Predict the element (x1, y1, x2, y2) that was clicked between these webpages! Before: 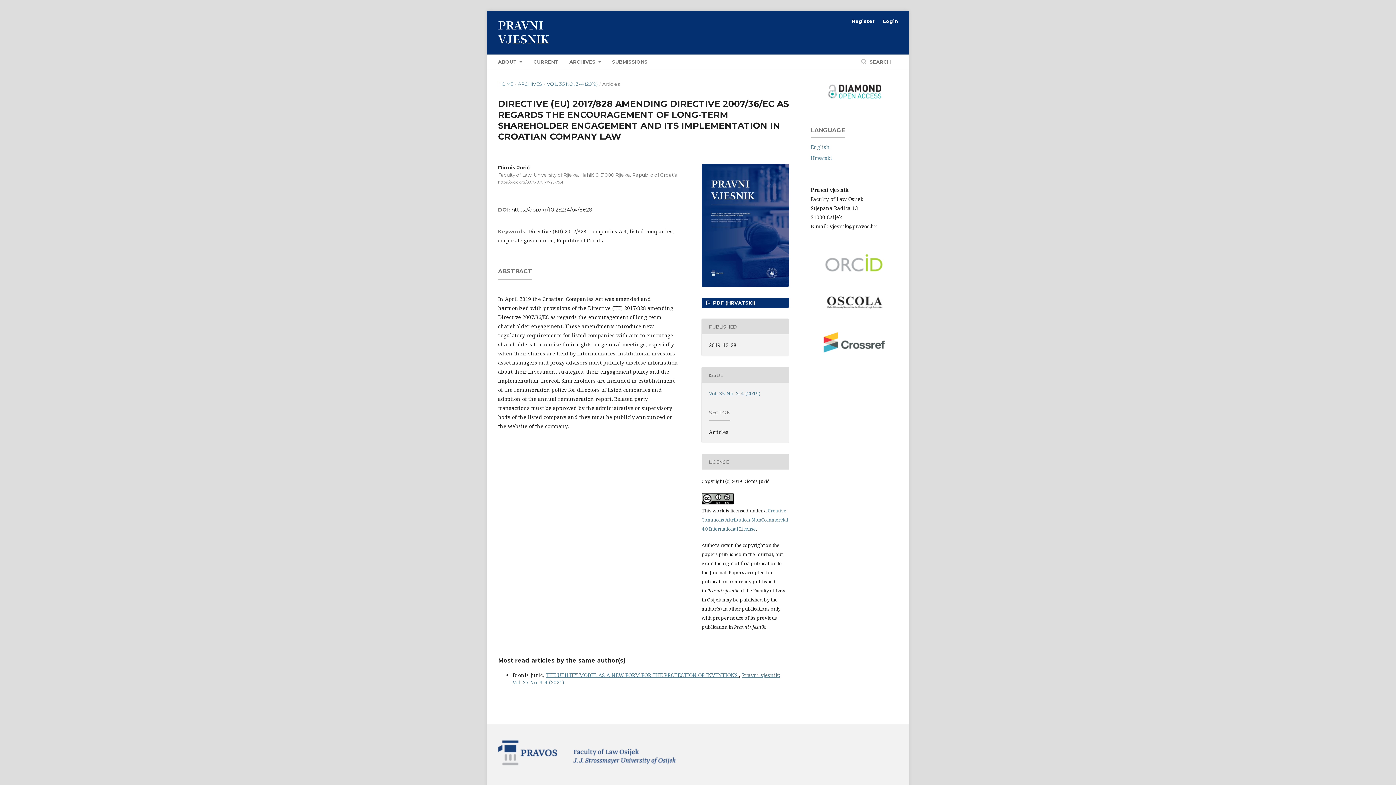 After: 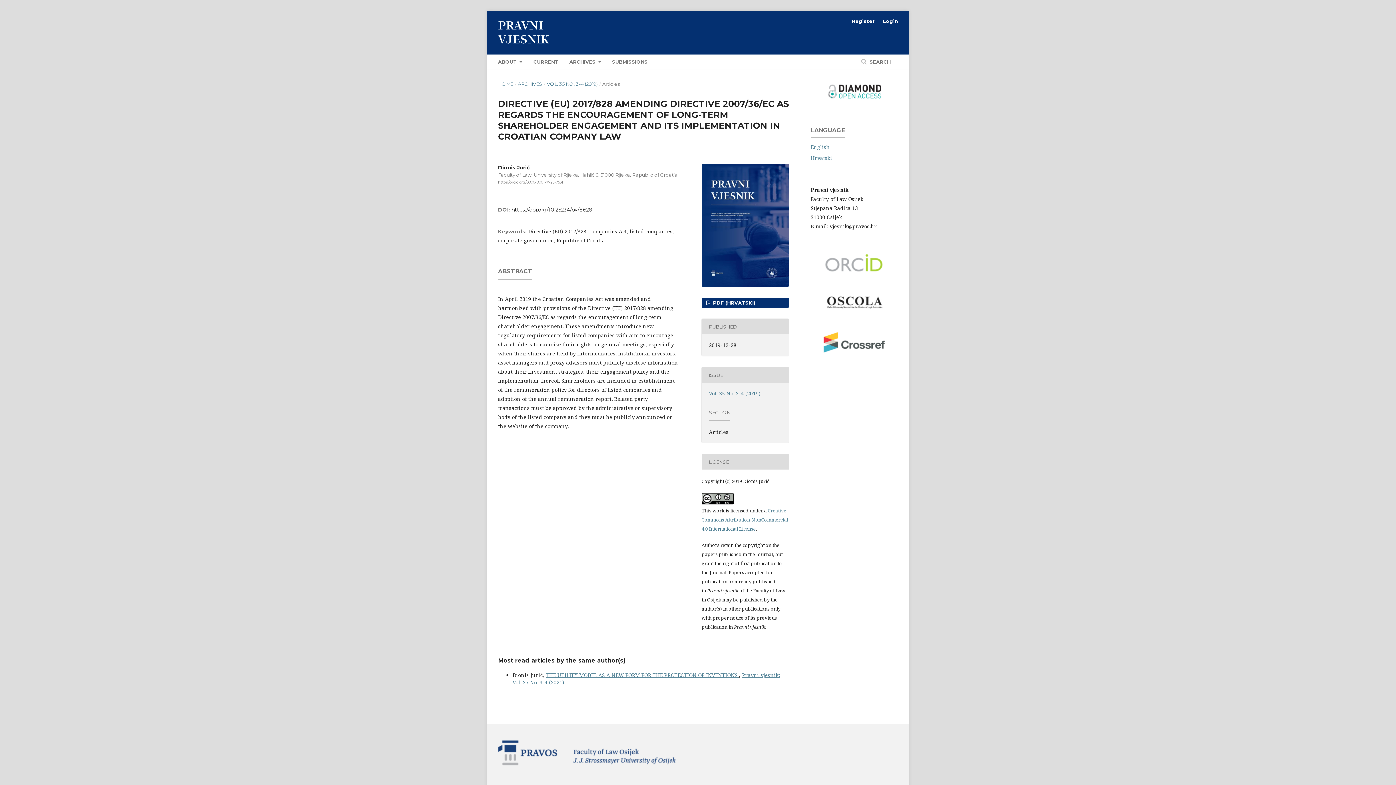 Action: bbox: (810, 143, 830, 150) label: English